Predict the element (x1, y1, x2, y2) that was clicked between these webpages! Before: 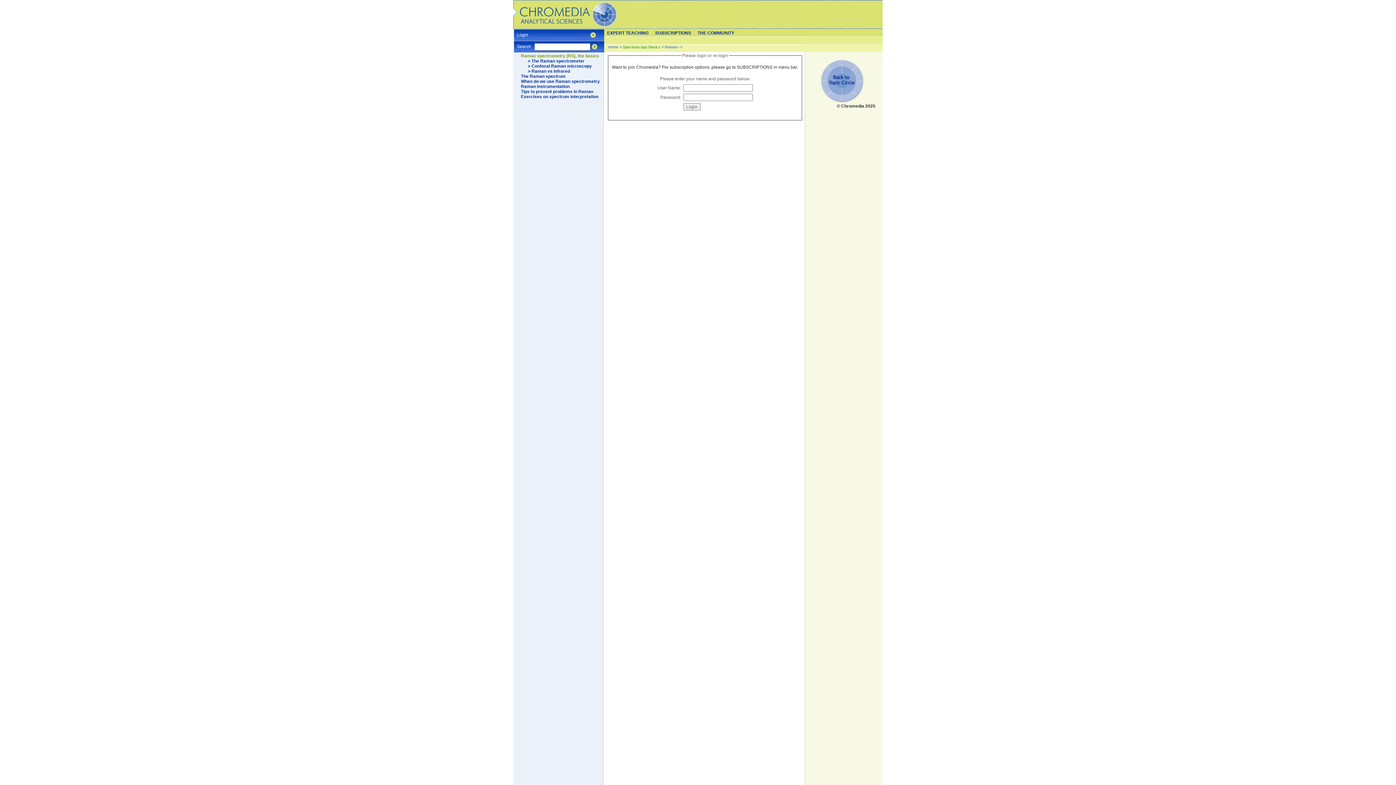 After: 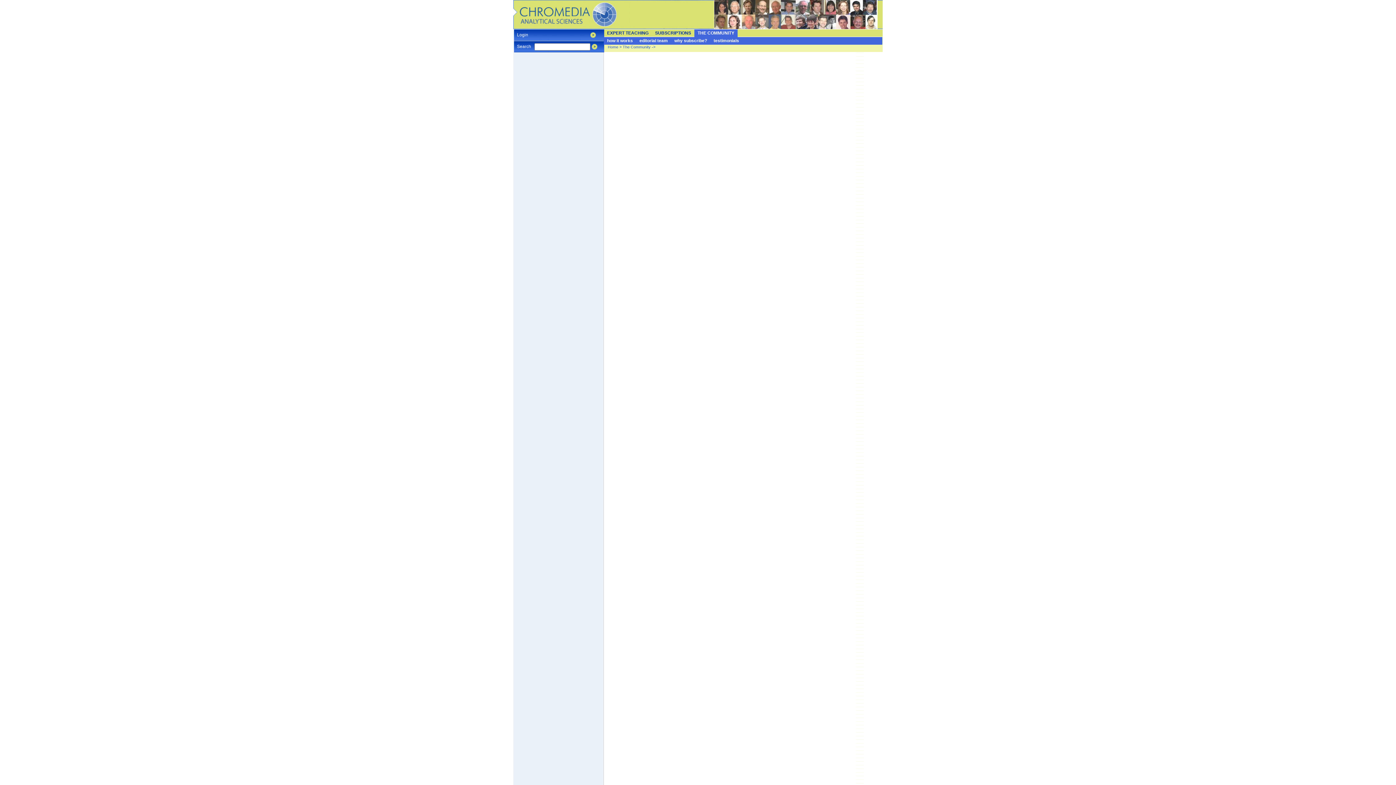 Action: bbox: (694, 29, 737, 37) label: THE COMMUNITY